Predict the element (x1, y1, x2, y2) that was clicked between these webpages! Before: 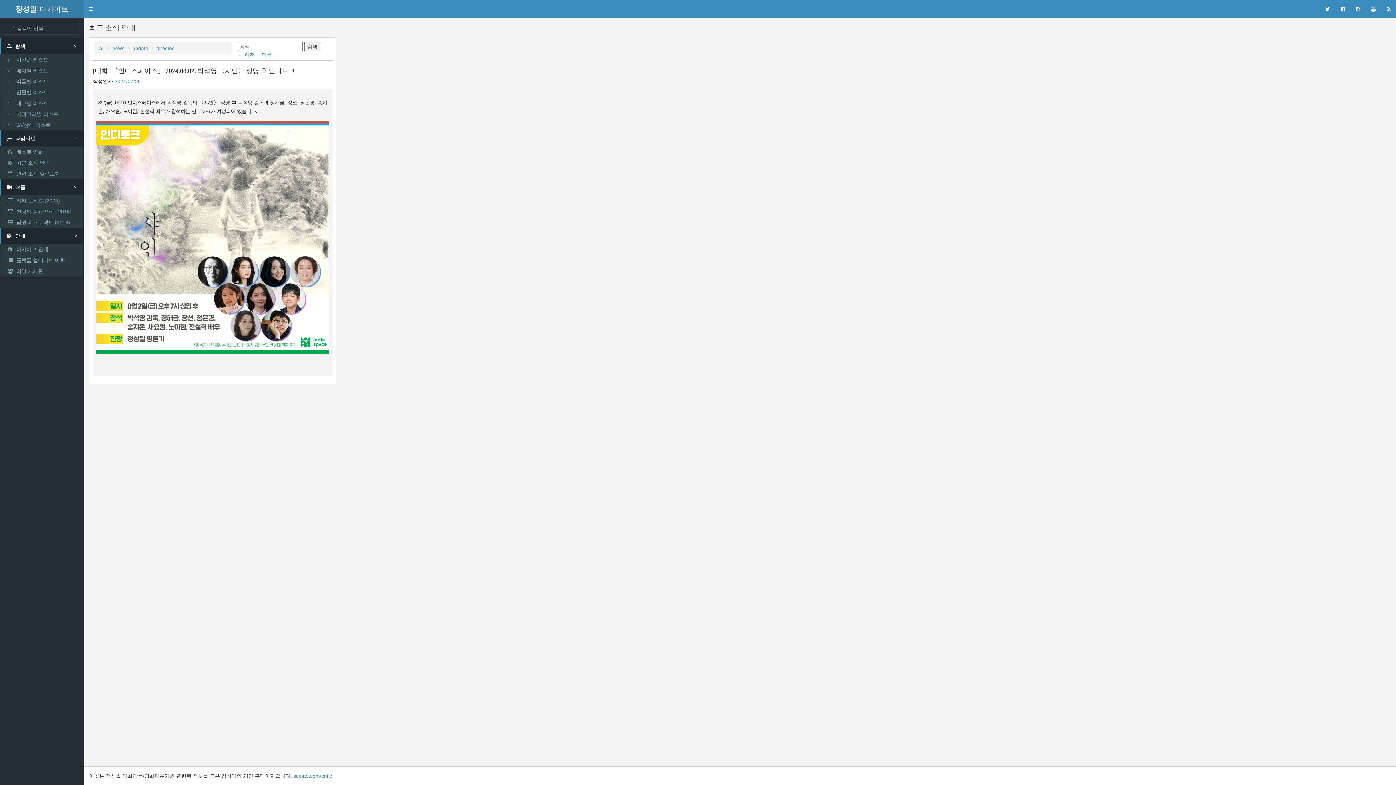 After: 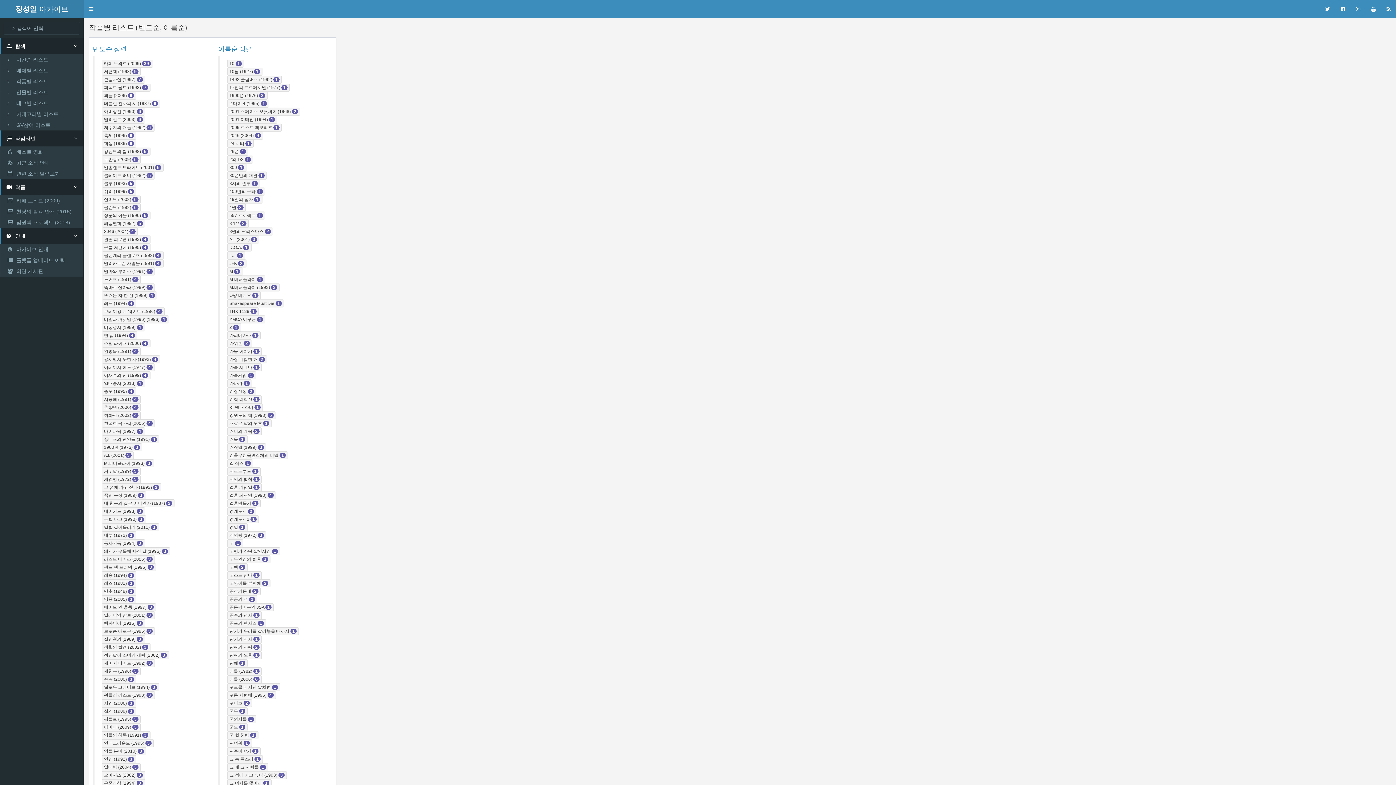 Action: label:  작품별 리스트 bbox: (2, 76, 83, 86)